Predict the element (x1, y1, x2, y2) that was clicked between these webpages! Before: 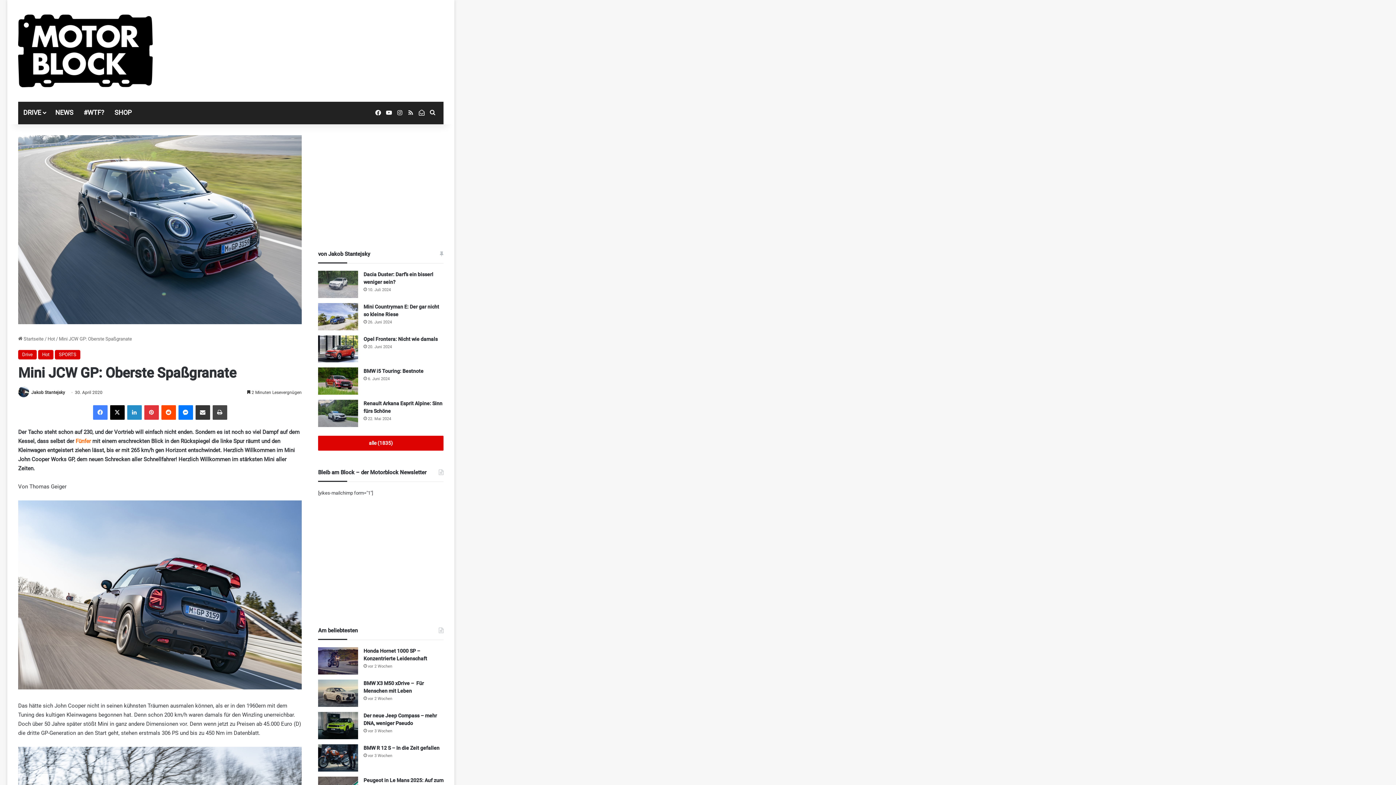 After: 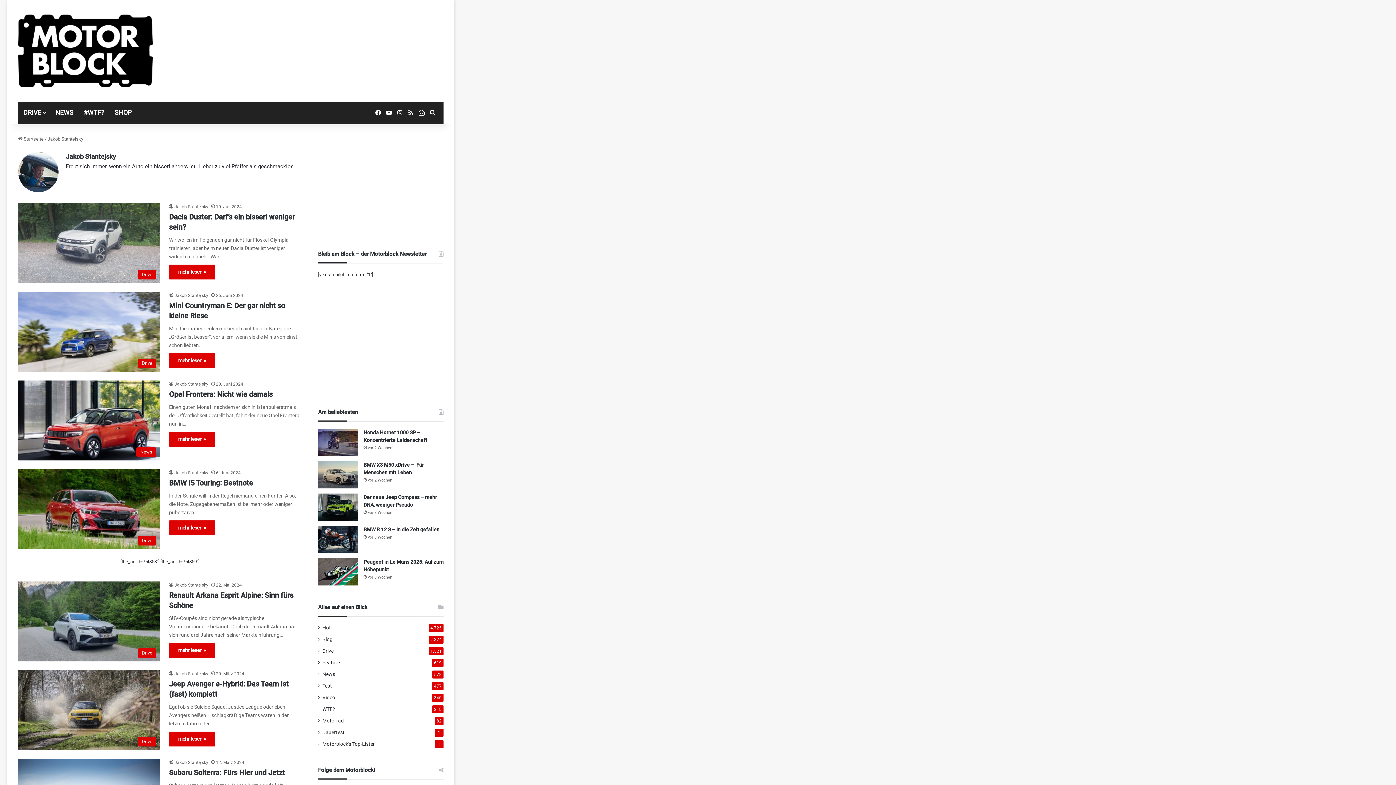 Action: bbox: (318, 436, 443, 450) label: alle (1835)